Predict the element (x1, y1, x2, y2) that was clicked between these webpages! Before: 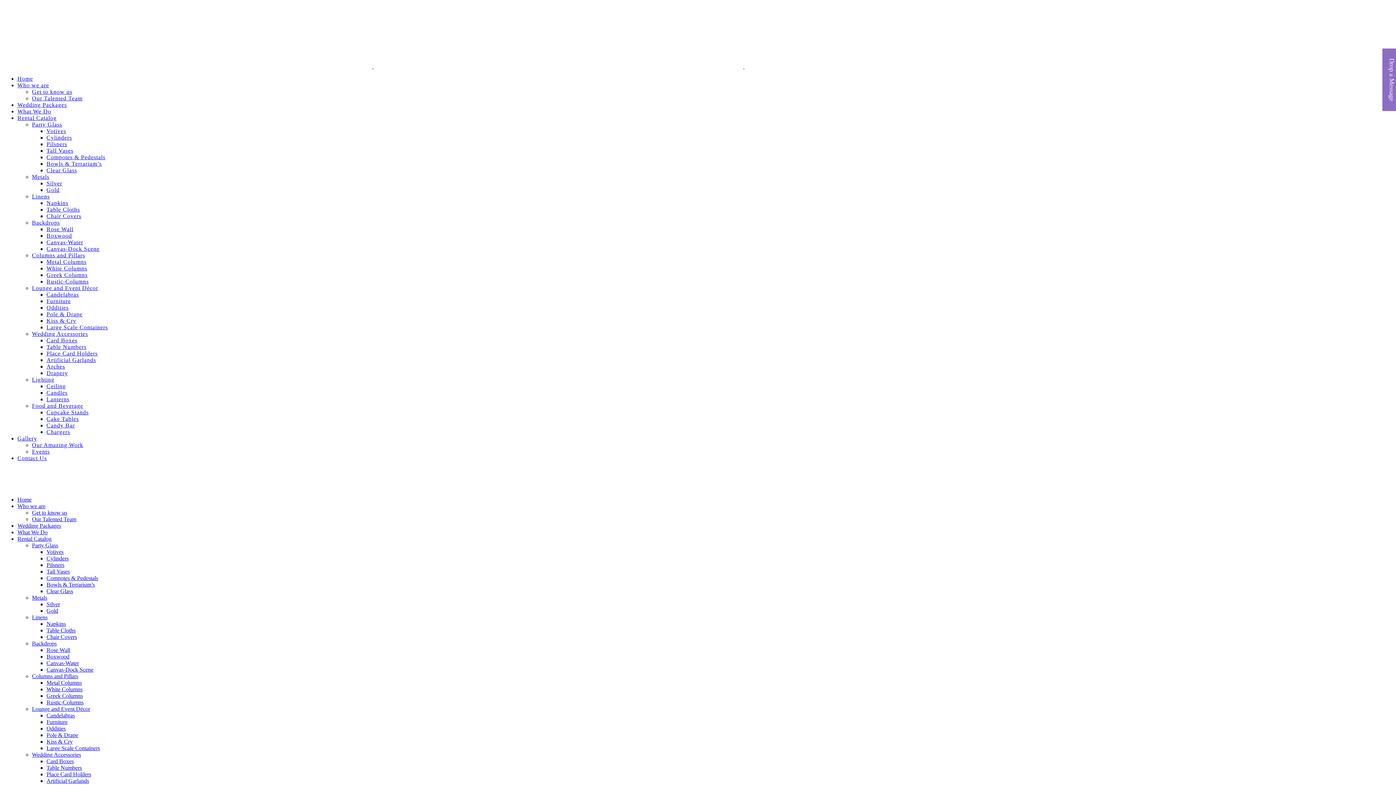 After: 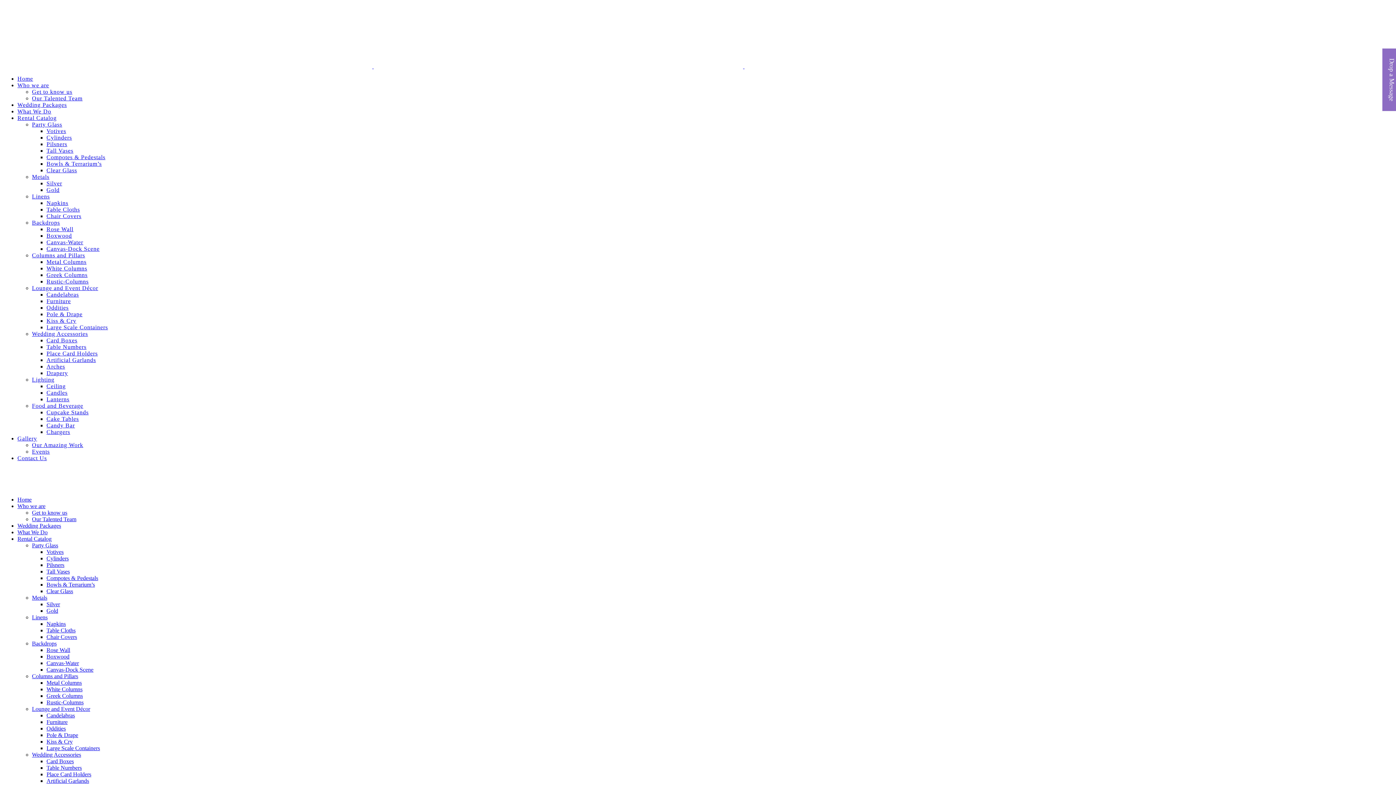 Action: label: Who we are bbox: (17, 82, 49, 88)